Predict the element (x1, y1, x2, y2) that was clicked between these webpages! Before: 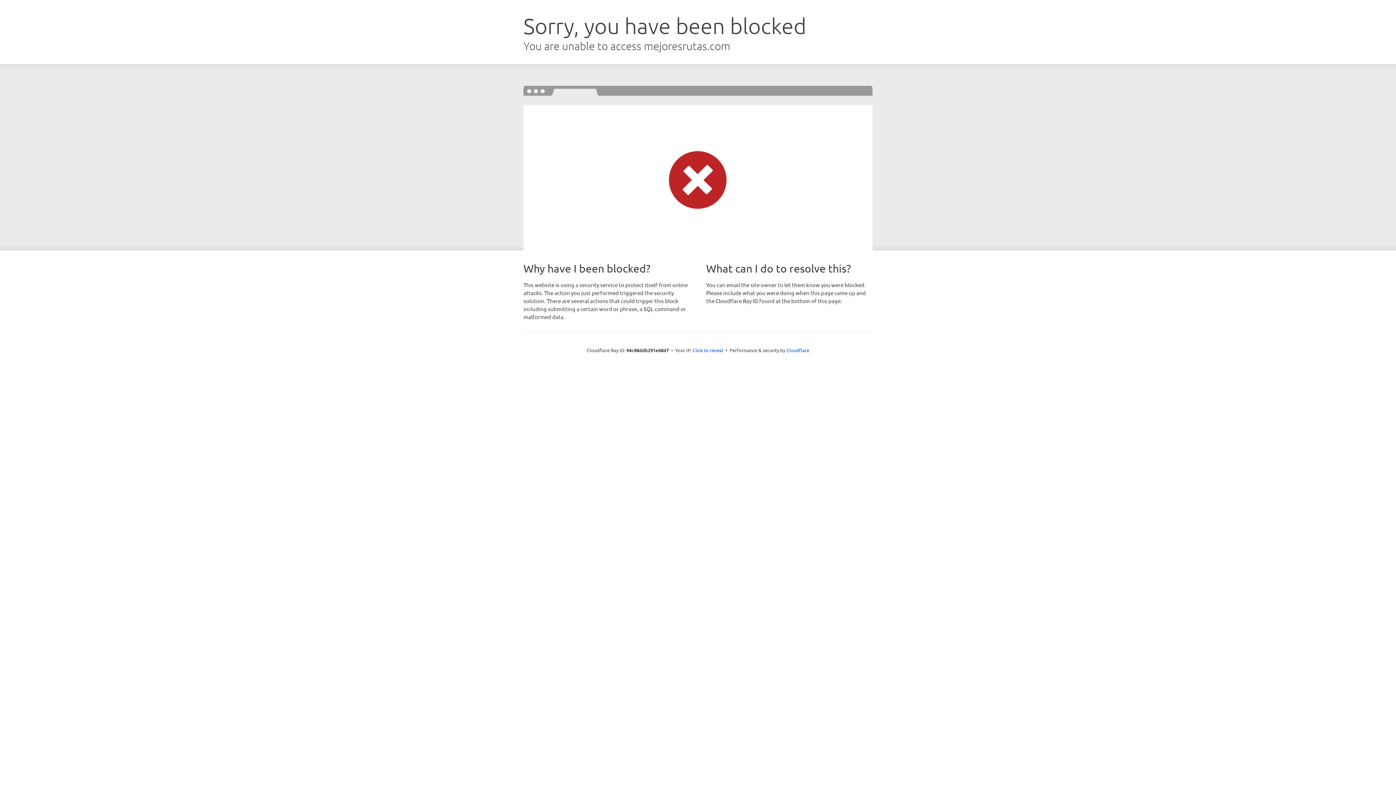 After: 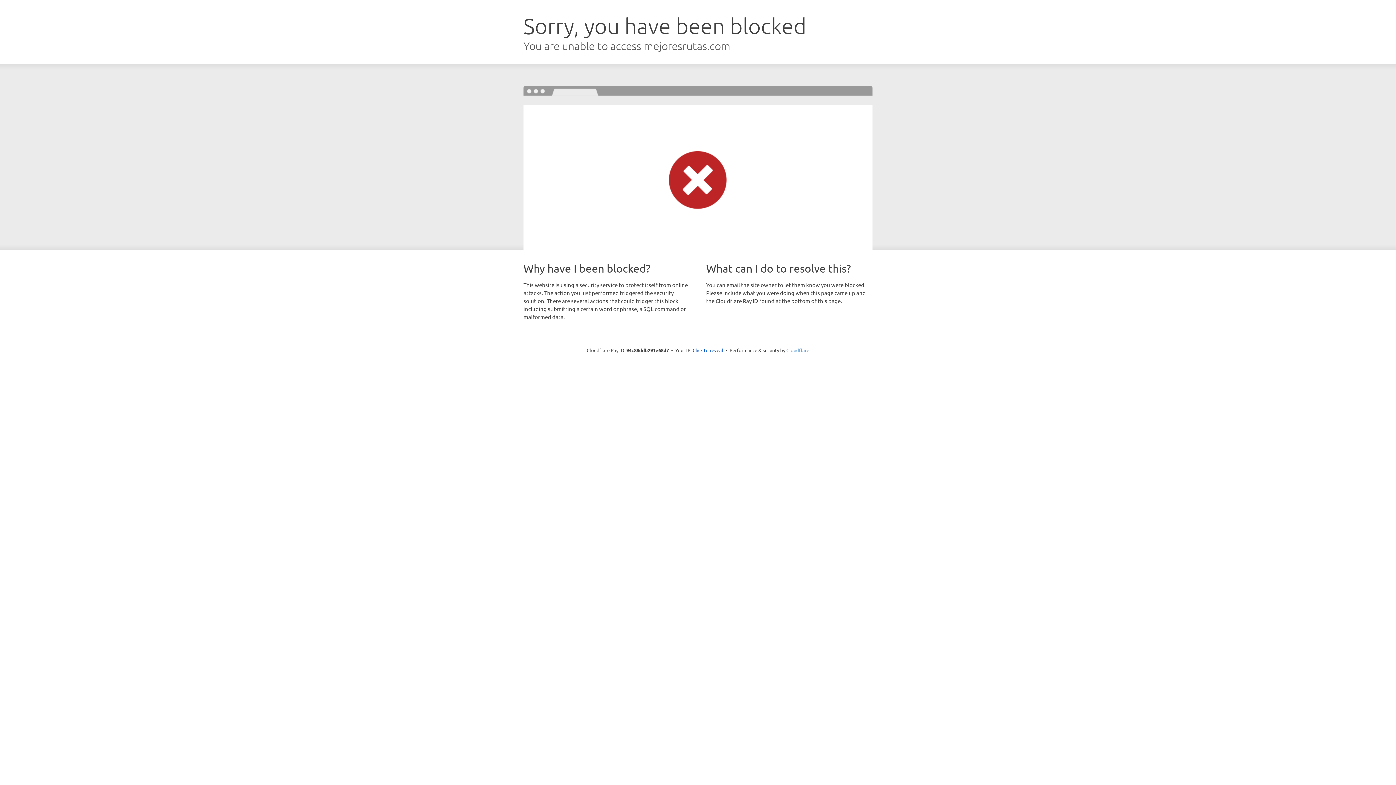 Action: bbox: (786, 347, 809, 353) label: Cloudflare